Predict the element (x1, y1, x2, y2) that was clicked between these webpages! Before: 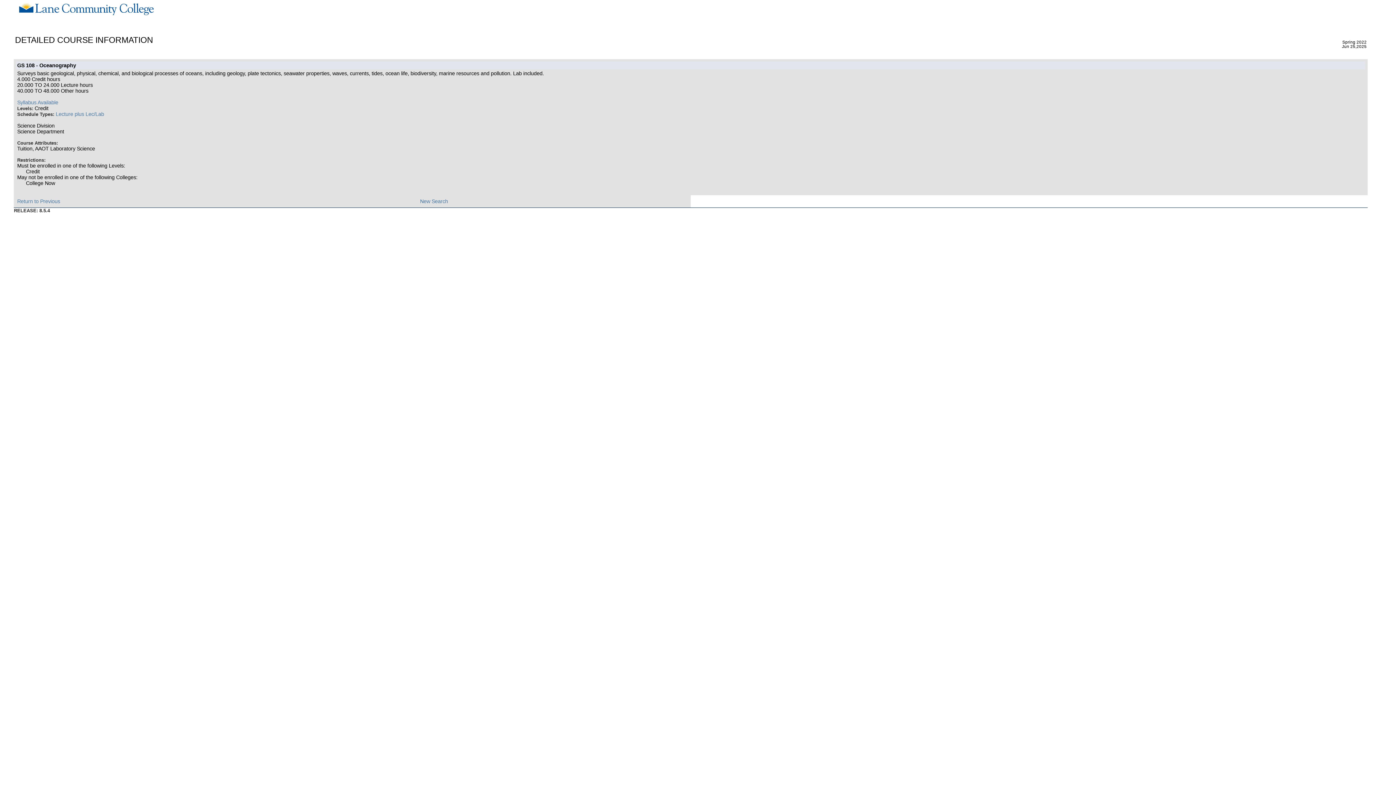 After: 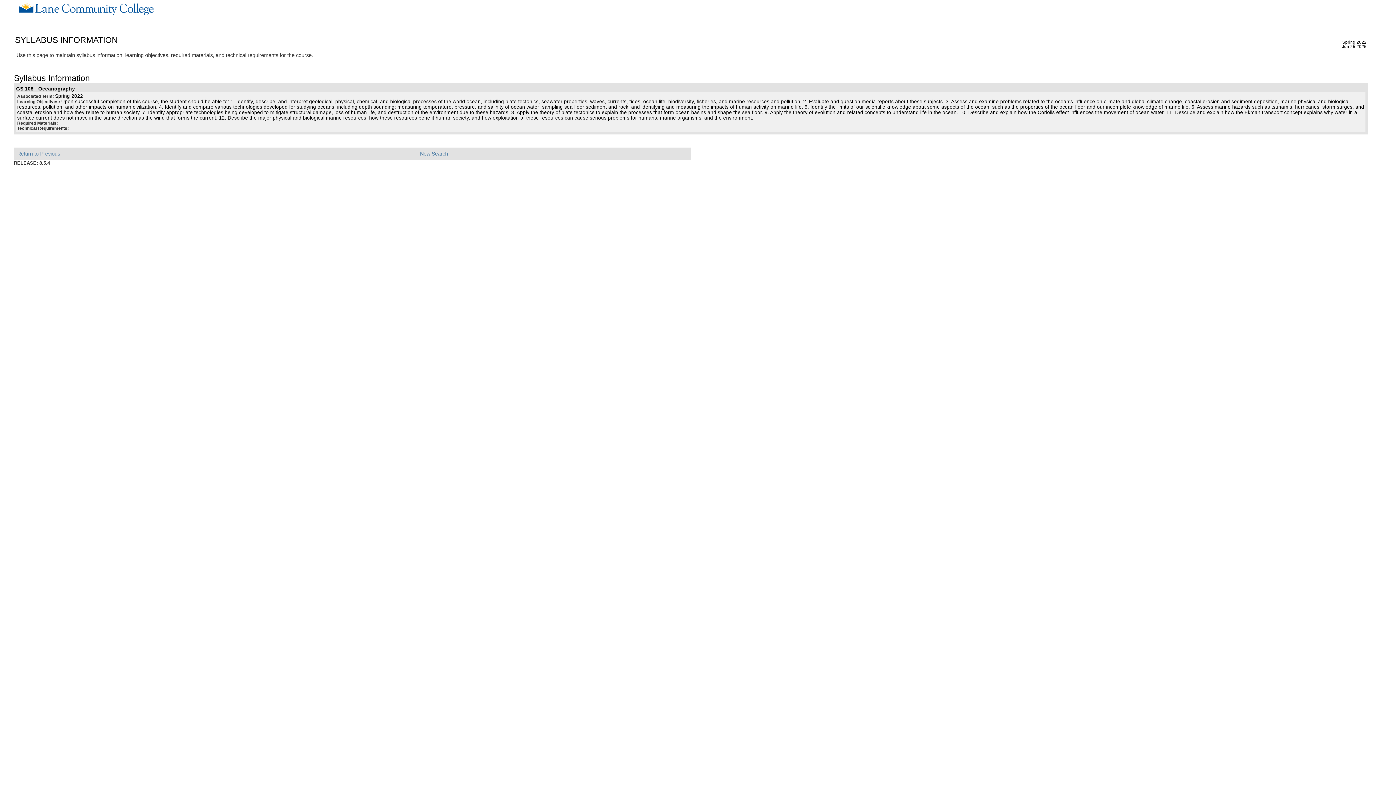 Action: bbox: (17, 99, 58, 105) label: Syllabus Available